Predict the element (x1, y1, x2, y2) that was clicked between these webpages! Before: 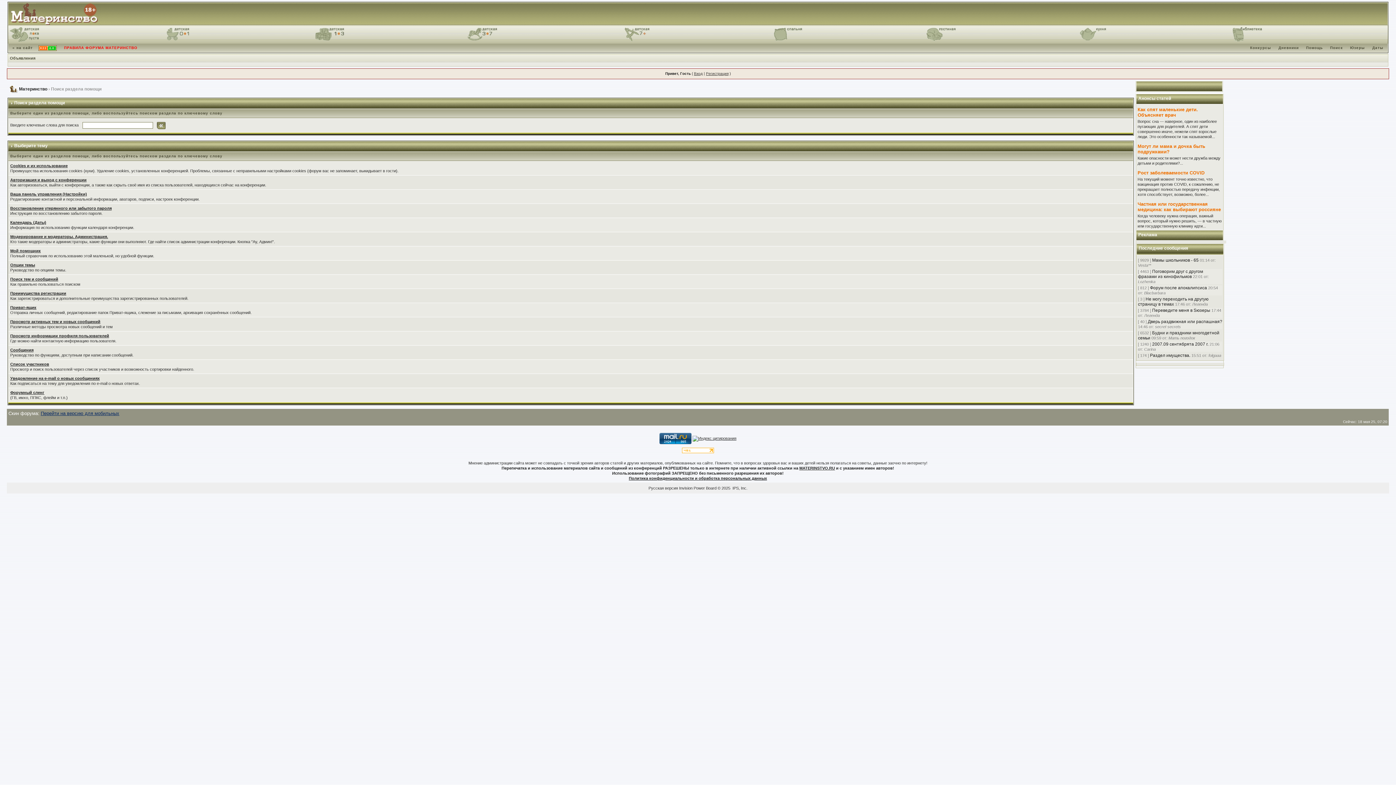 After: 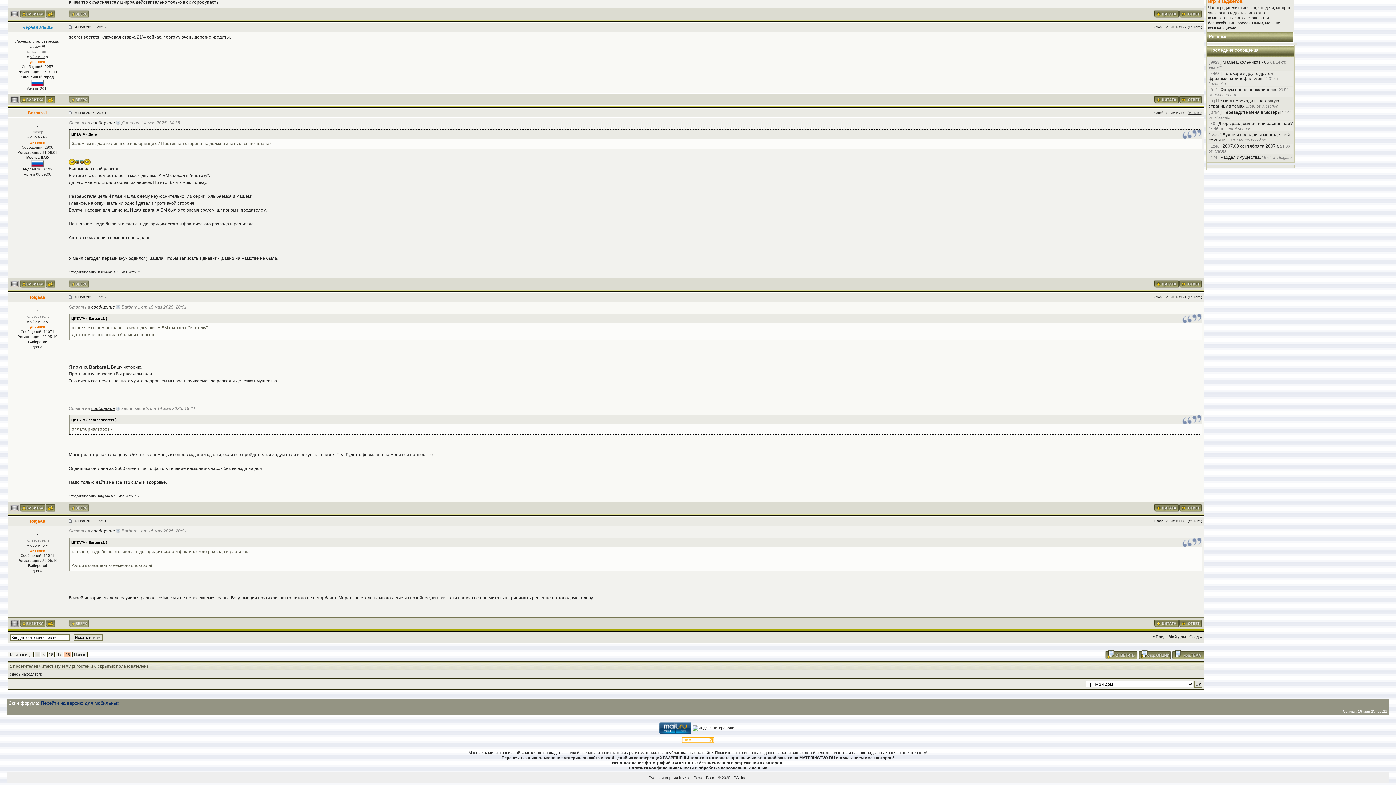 Action: bbox: (1150, 353, 1190, 358) label: Раздел имущества.